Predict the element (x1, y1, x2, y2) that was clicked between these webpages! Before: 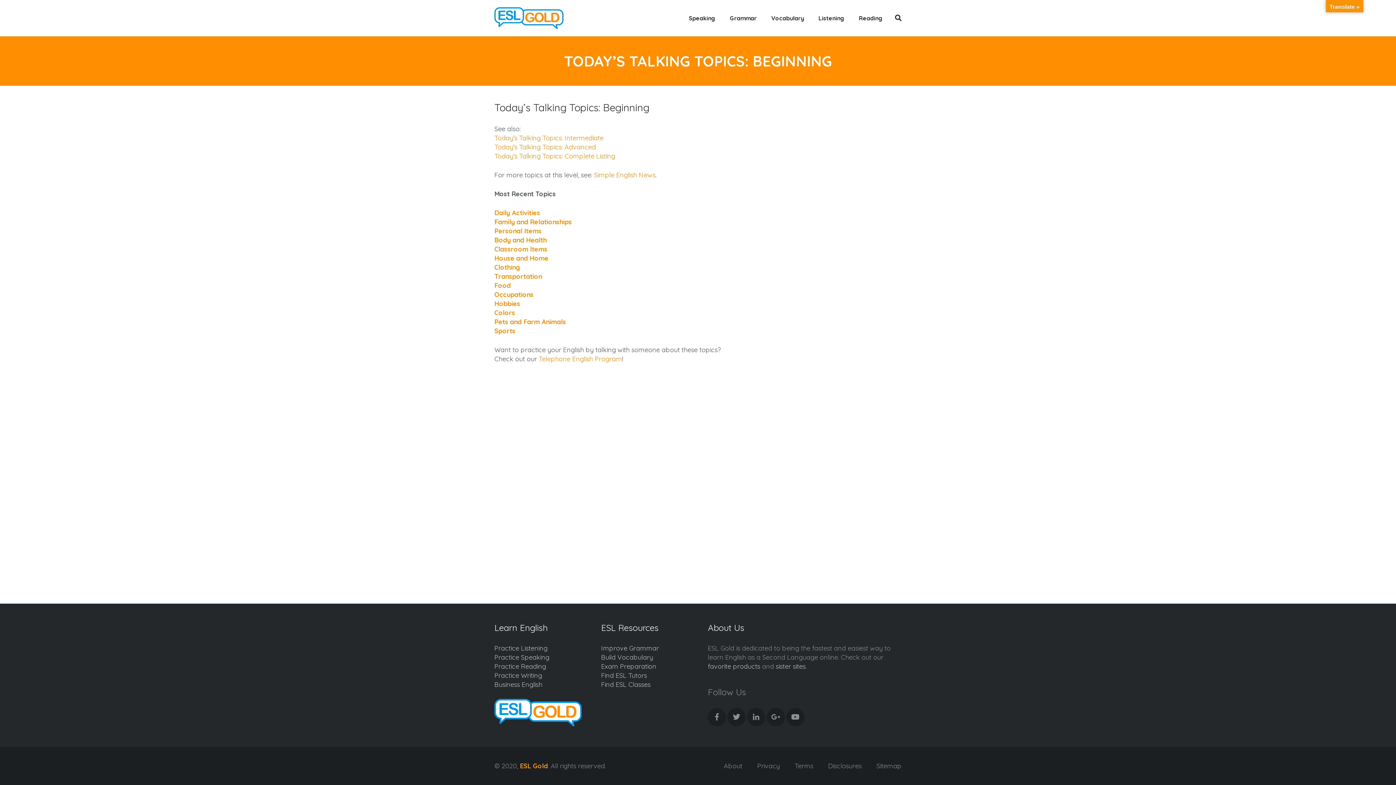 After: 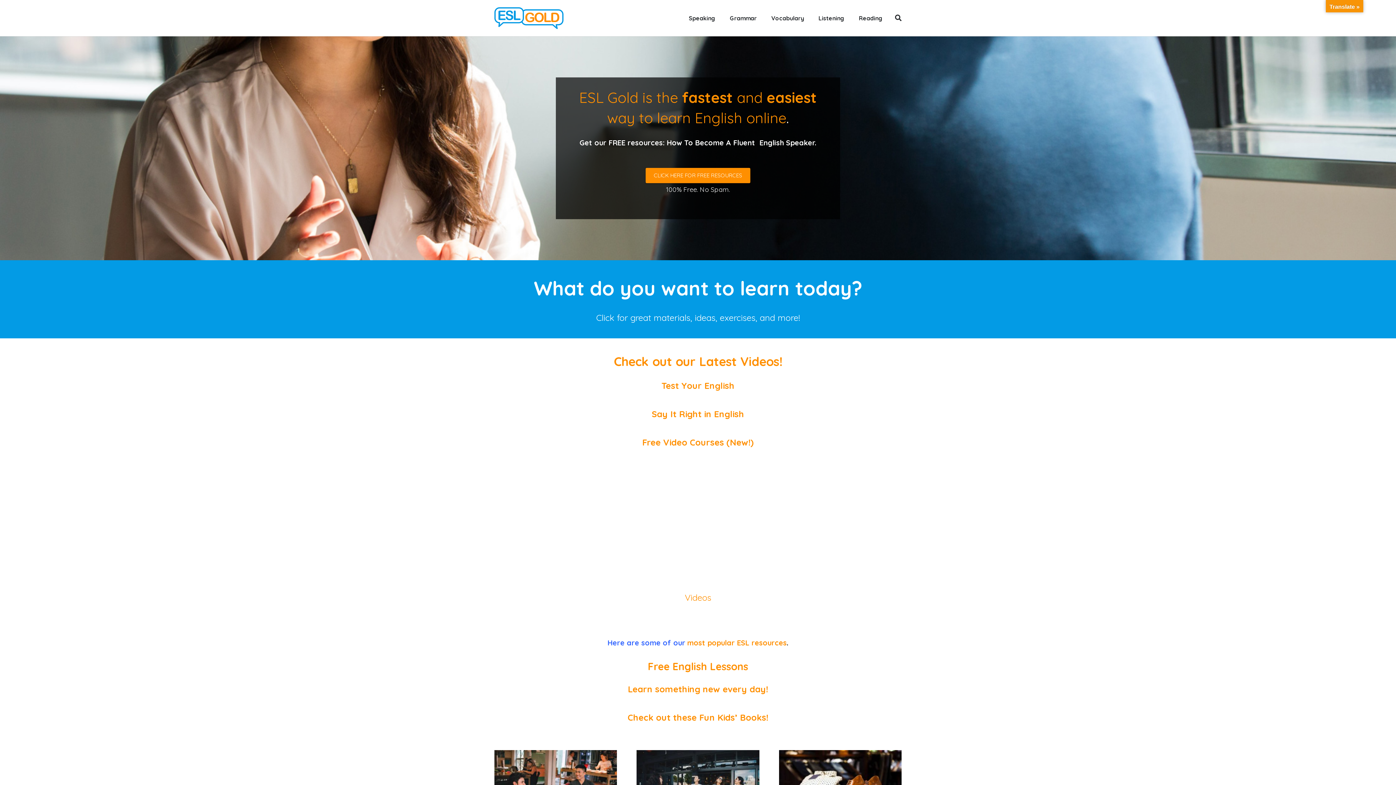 Action: bbox: (494, 7, 563, 29)